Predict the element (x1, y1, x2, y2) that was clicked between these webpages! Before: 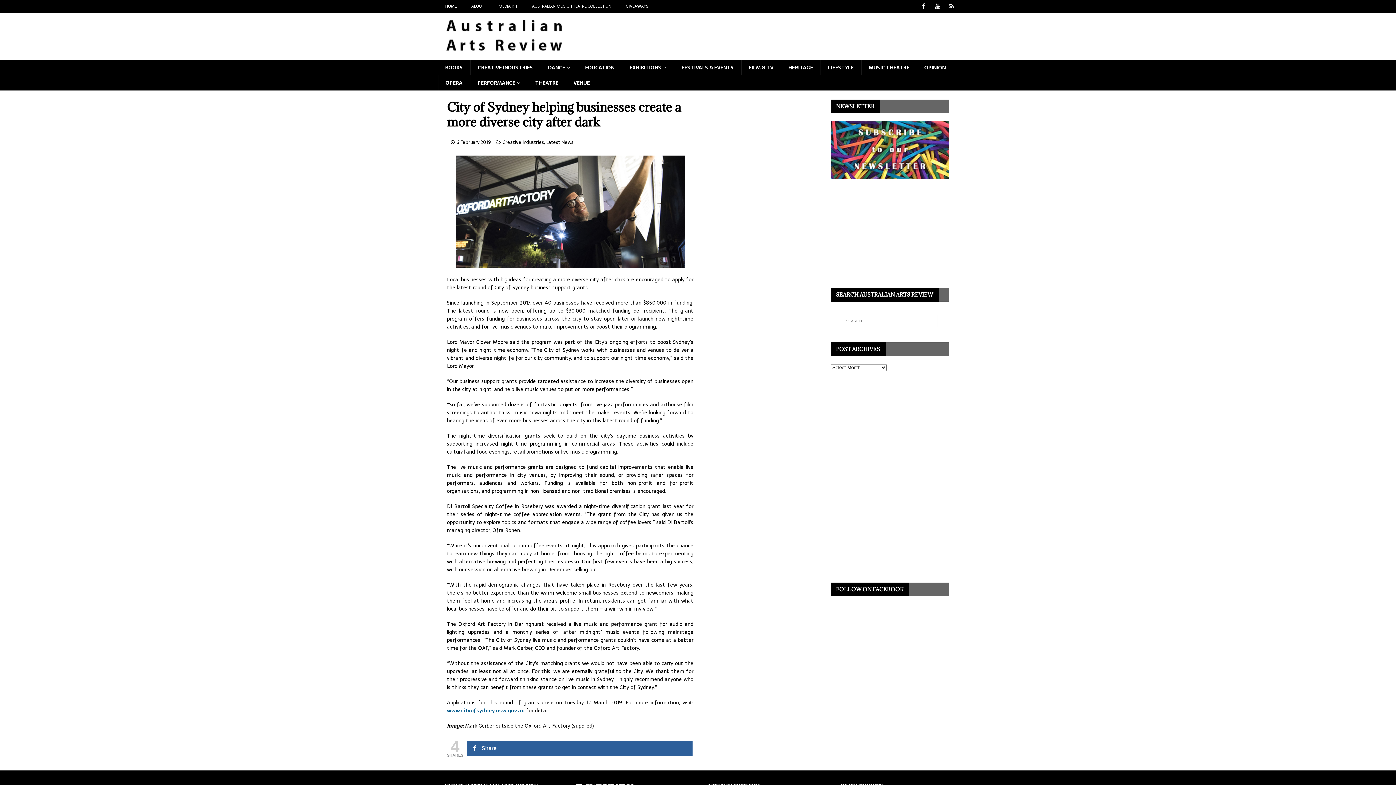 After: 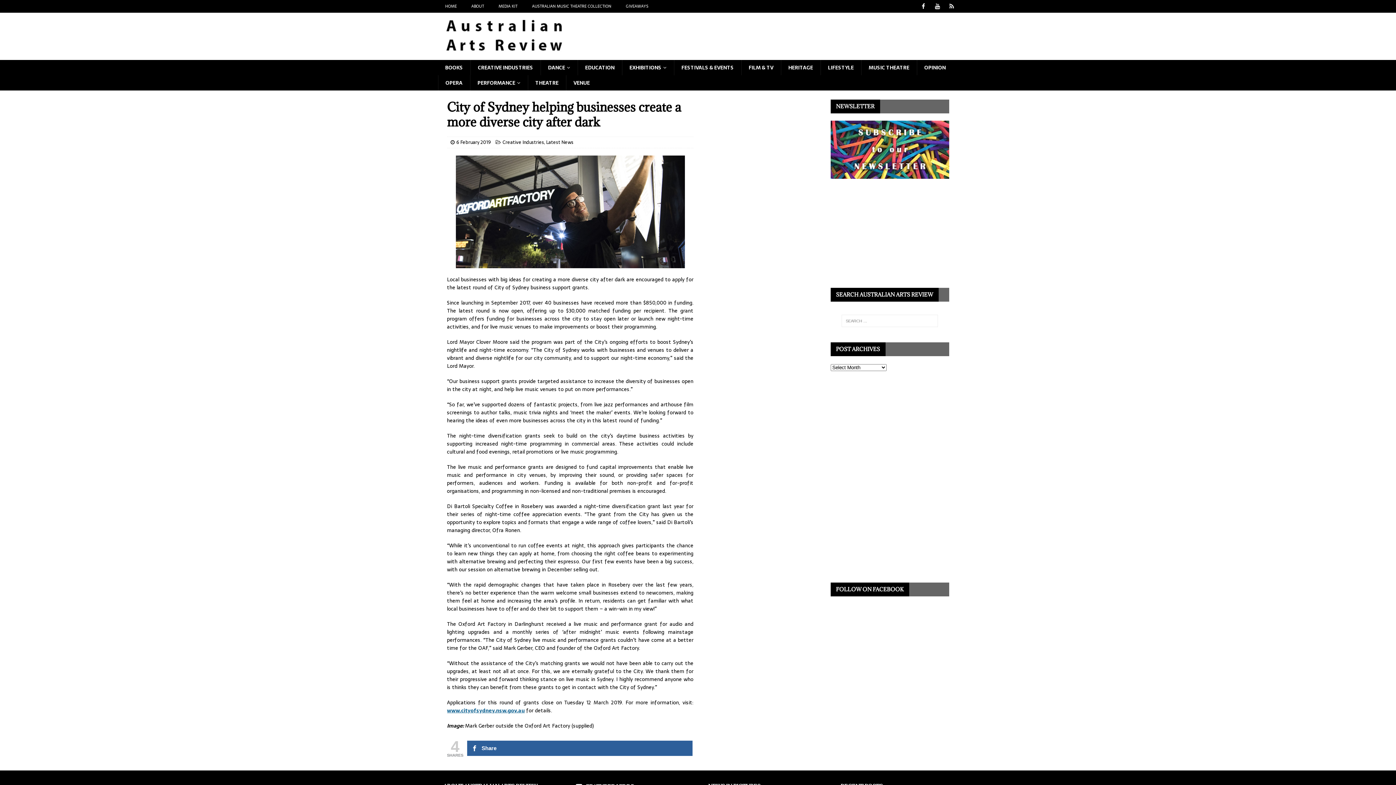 Action: bbox: (447, 706, 524, 714) label: www.cityofsydney.nsw.gov.au